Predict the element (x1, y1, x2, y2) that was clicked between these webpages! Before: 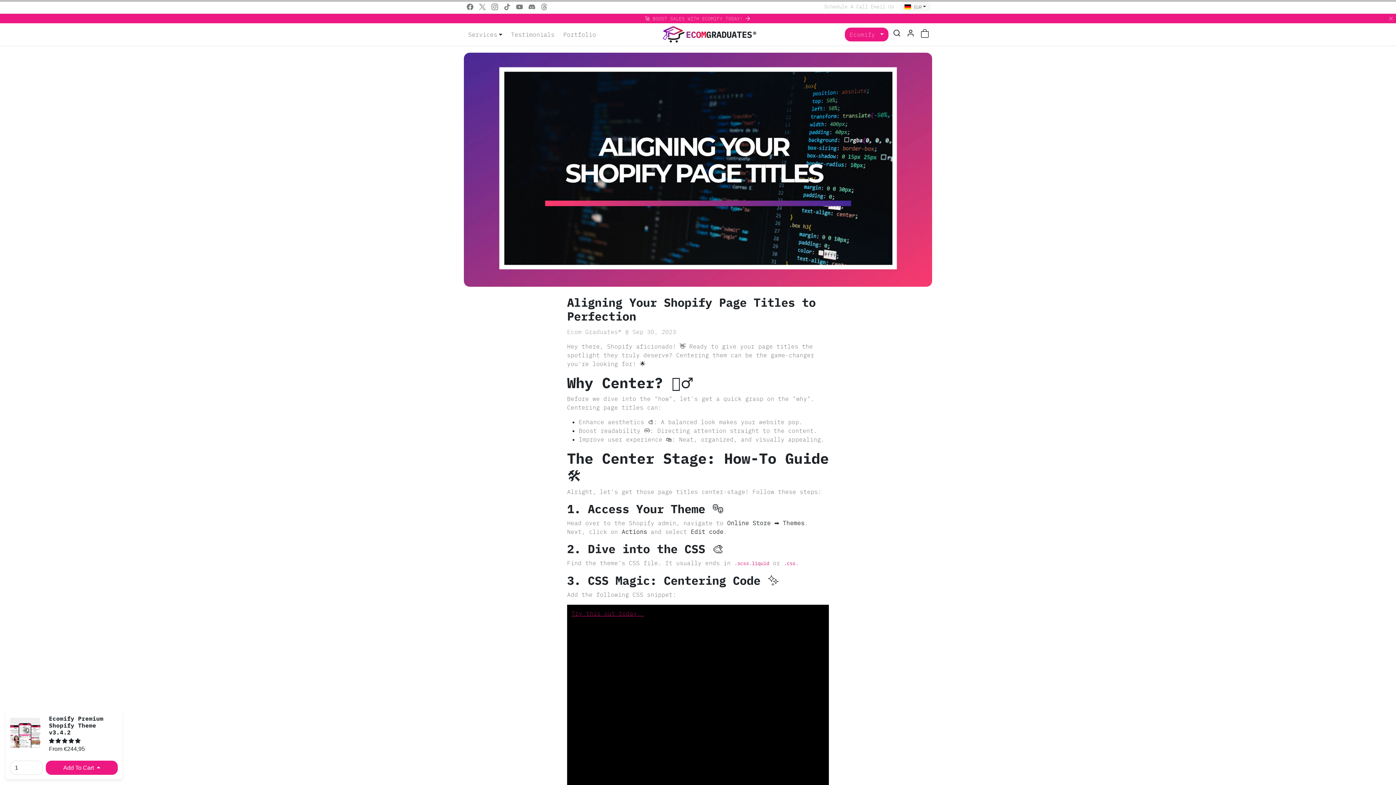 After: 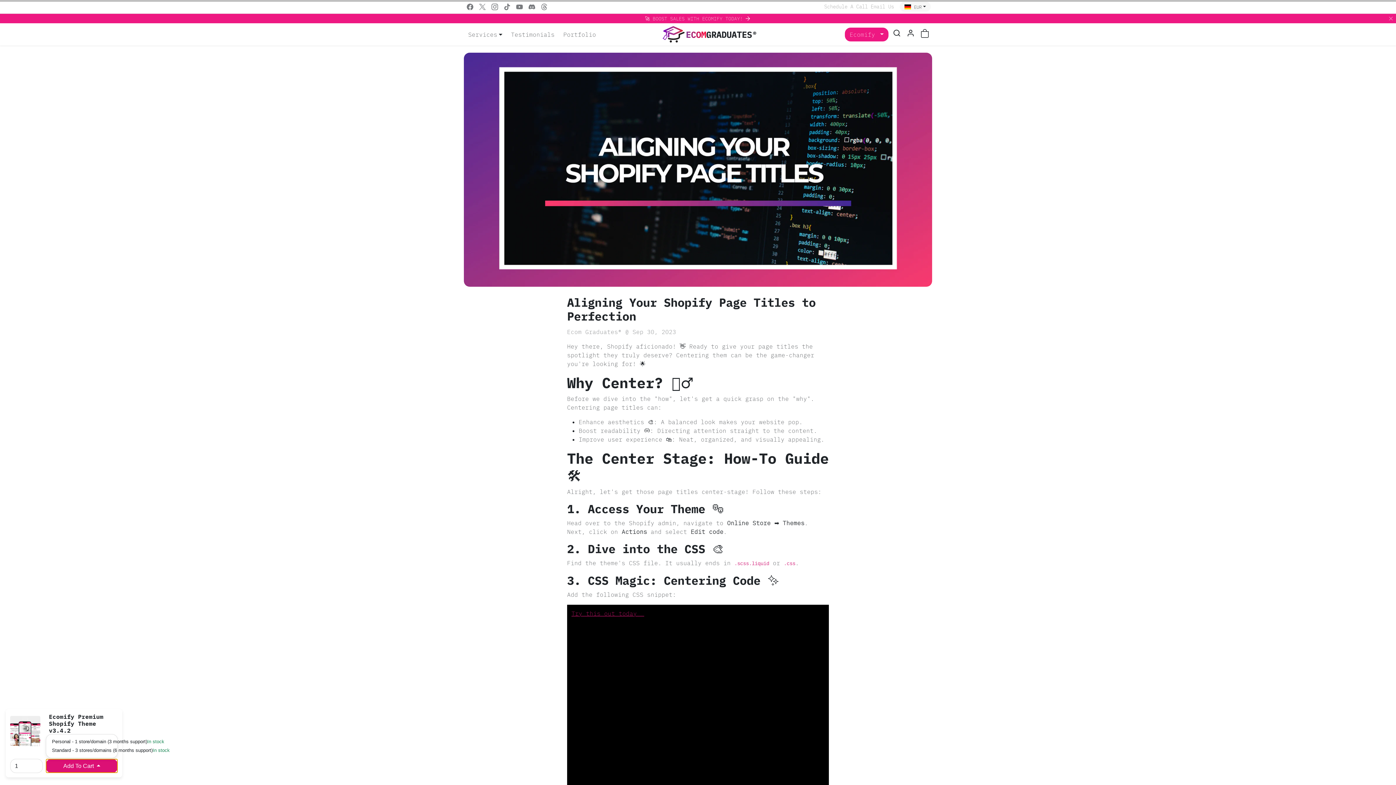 Action: bbox: (45, 761, 117, 775) label: Add To Cart 